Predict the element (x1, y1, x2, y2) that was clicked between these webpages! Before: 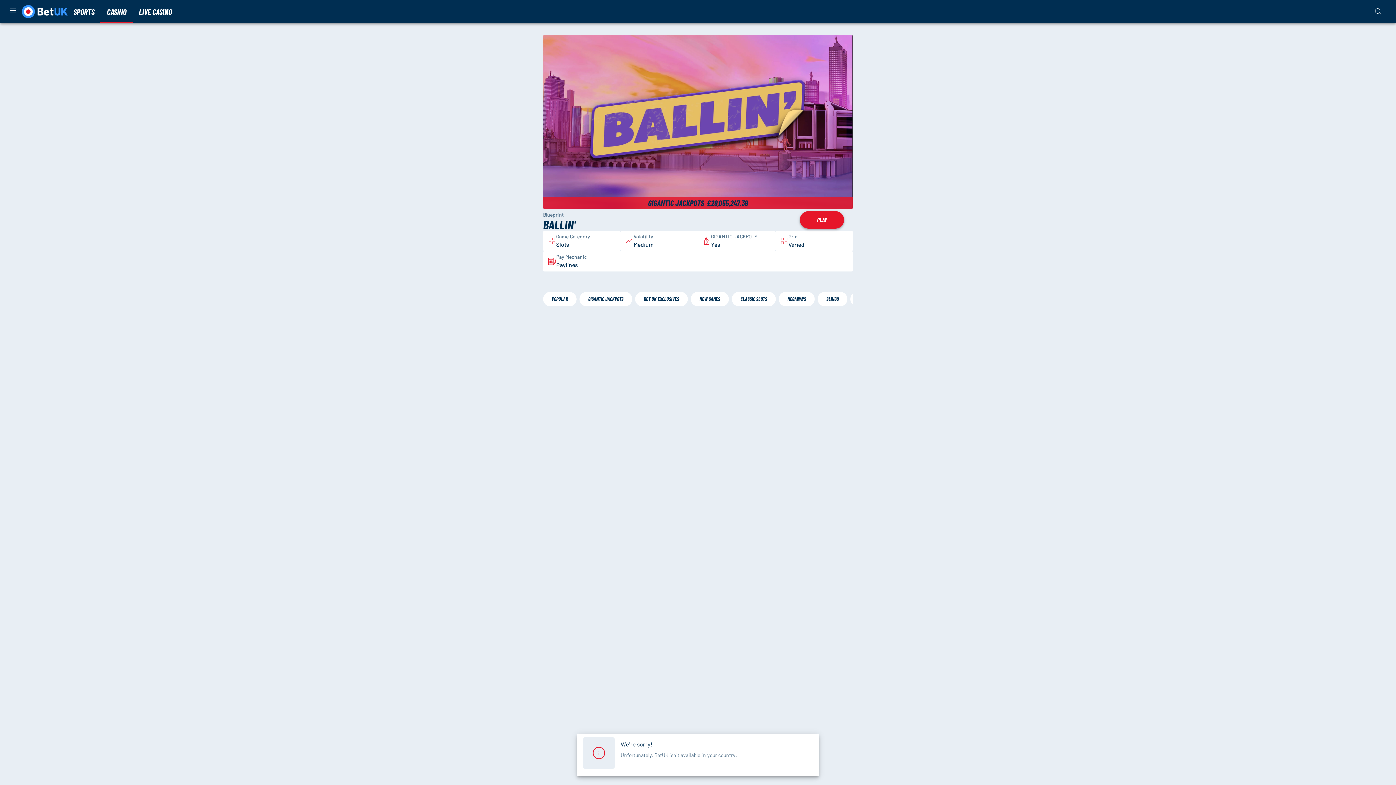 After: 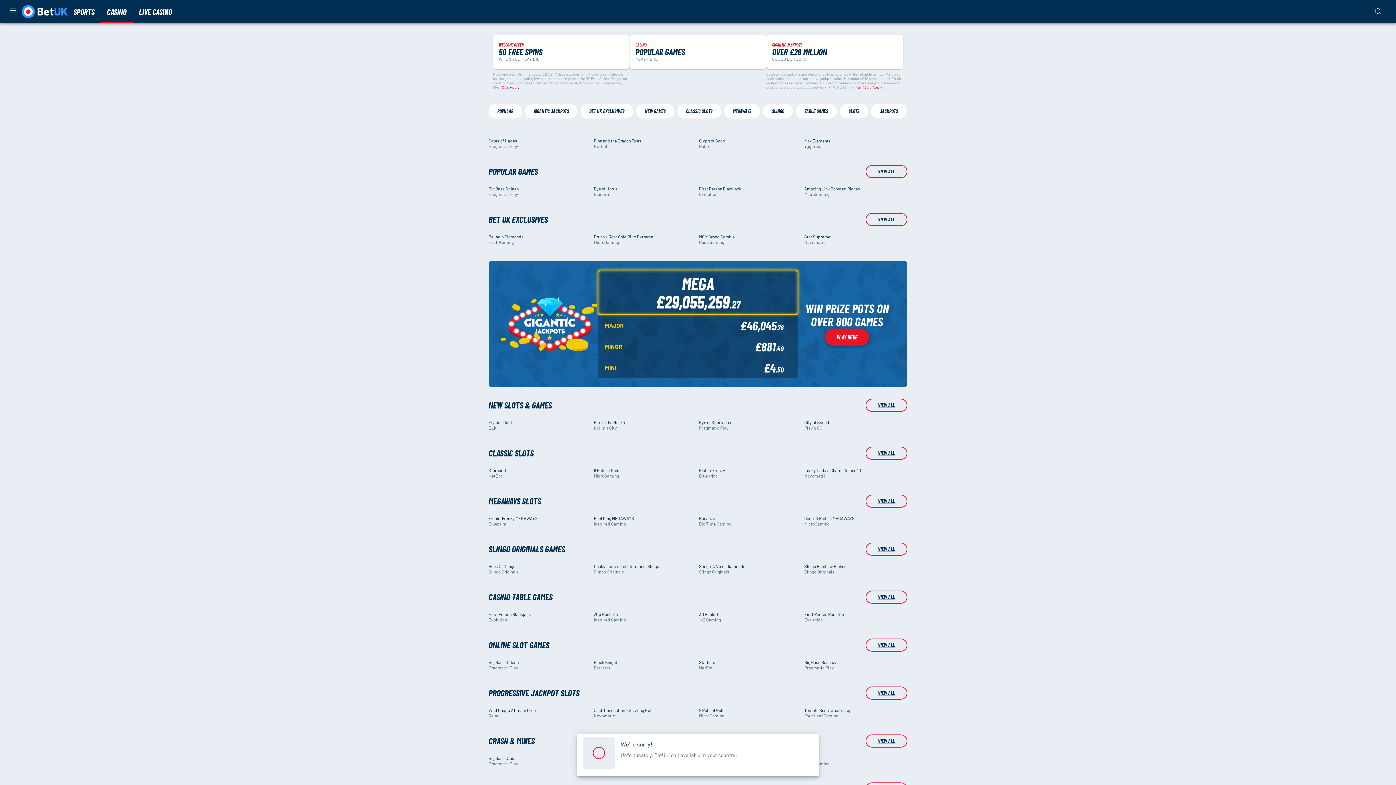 Action: bbox: (100, 0, 133, 23) label: CASINO